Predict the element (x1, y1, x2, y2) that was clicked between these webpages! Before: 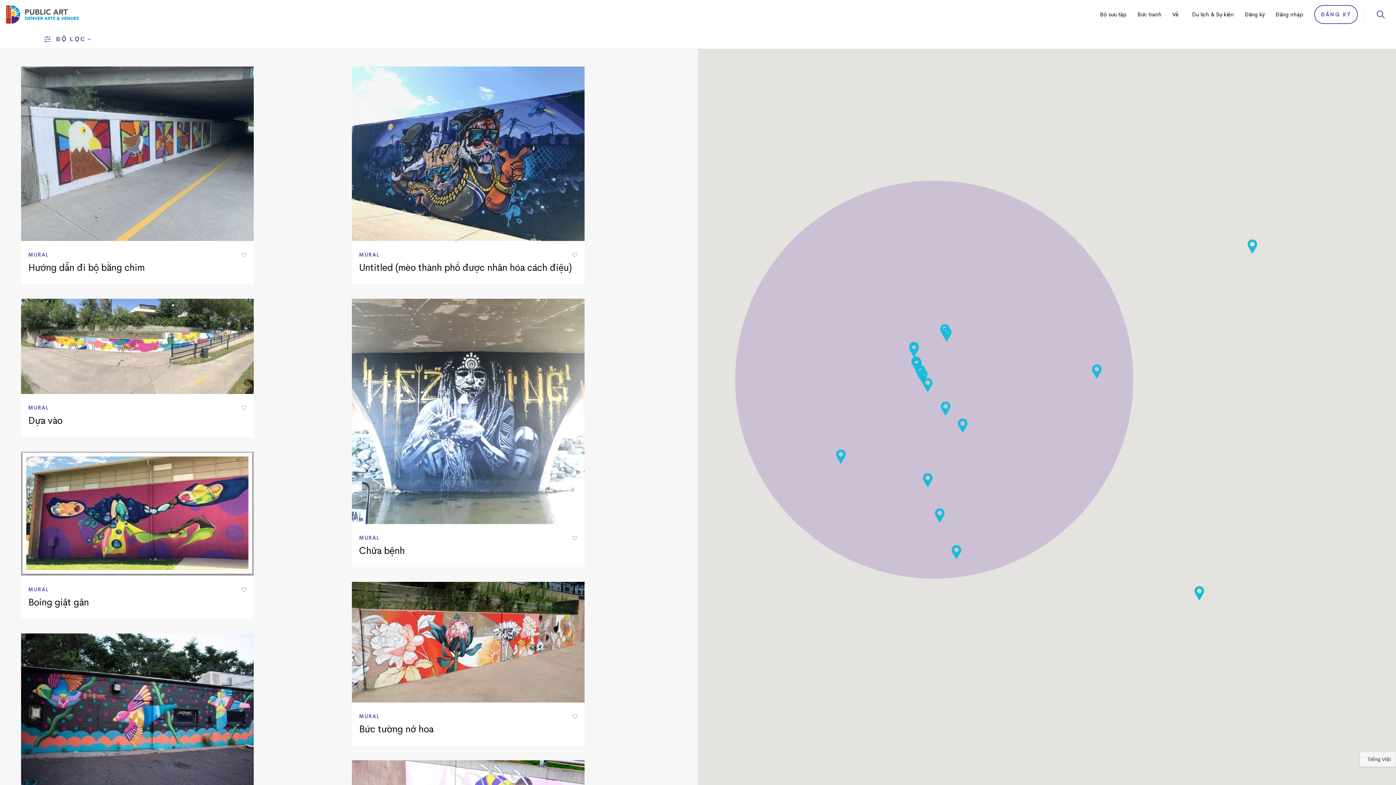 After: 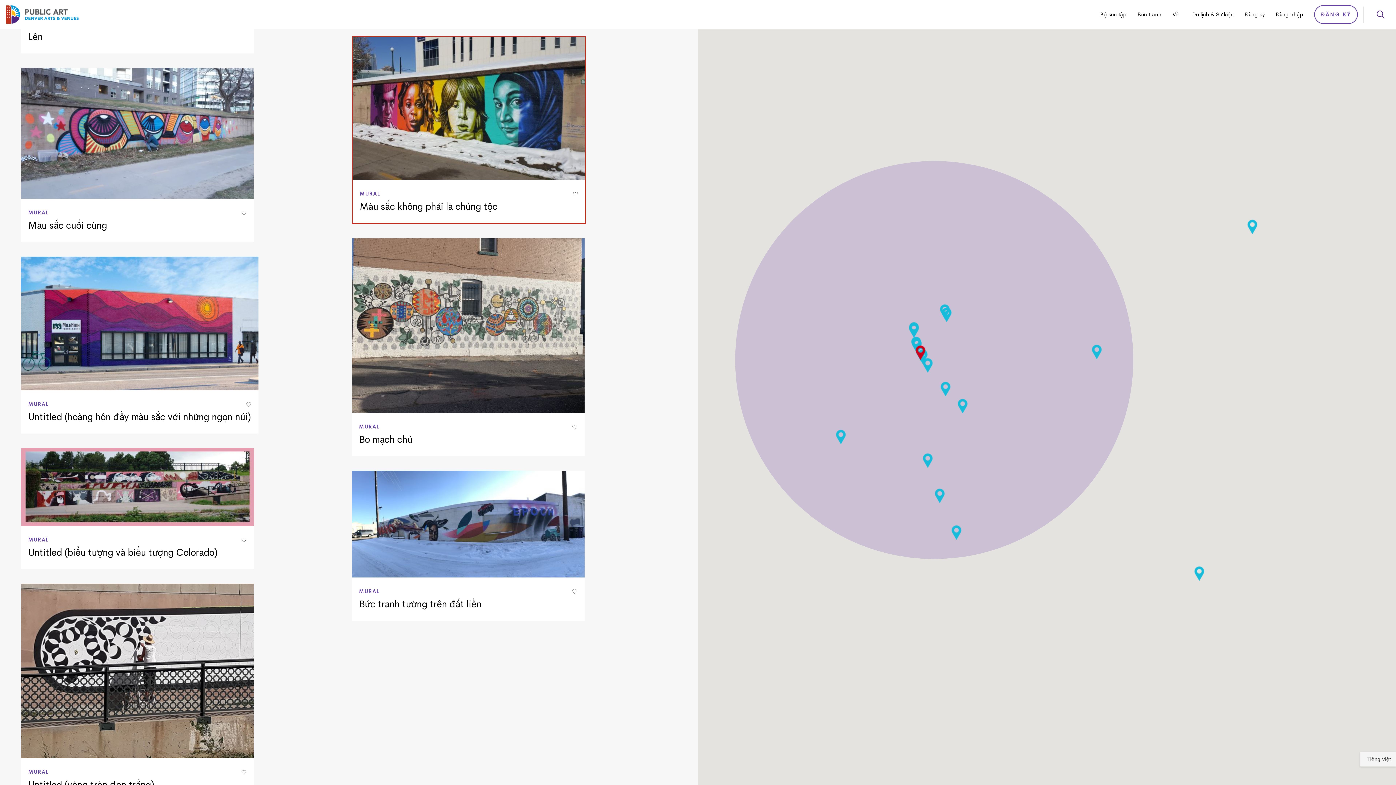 Action: bbox: (915, 365, 925, 379)